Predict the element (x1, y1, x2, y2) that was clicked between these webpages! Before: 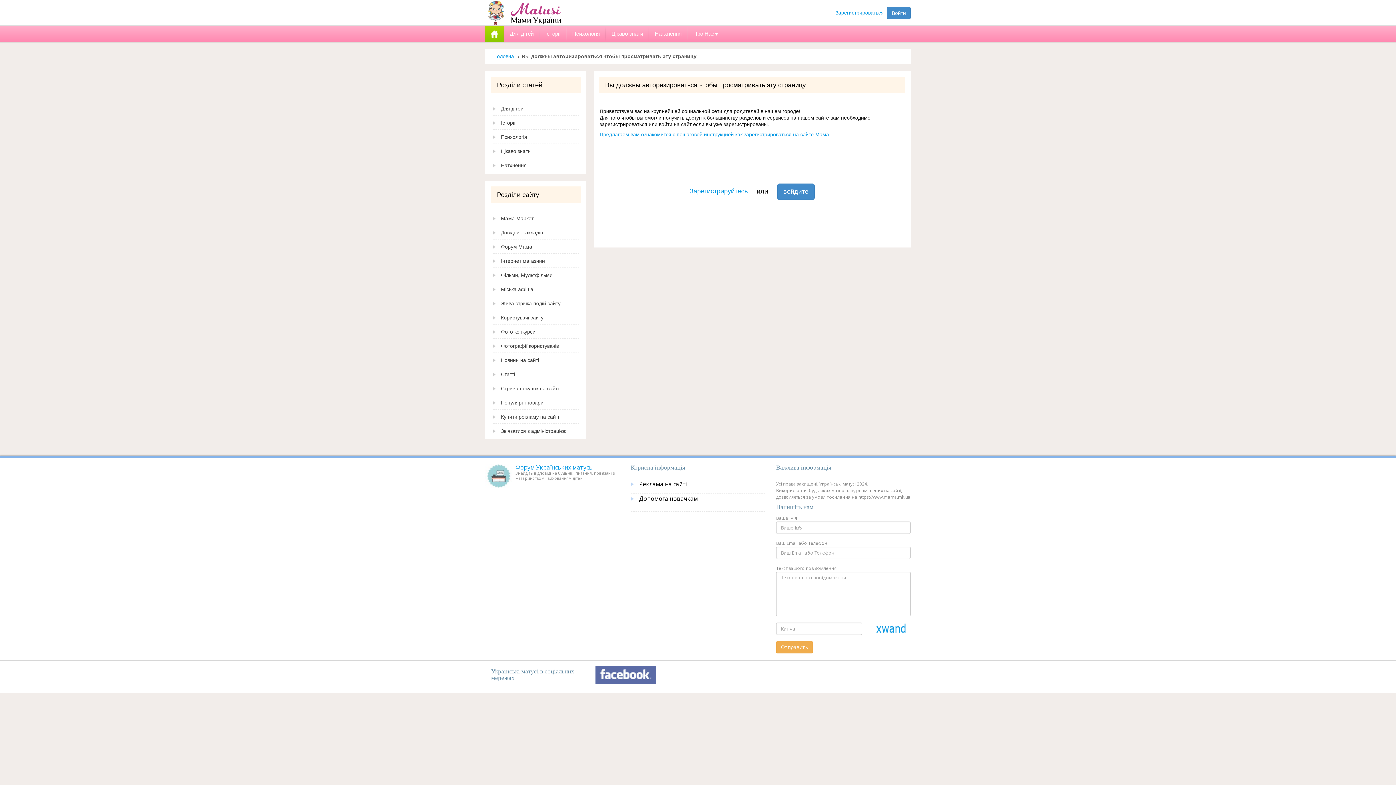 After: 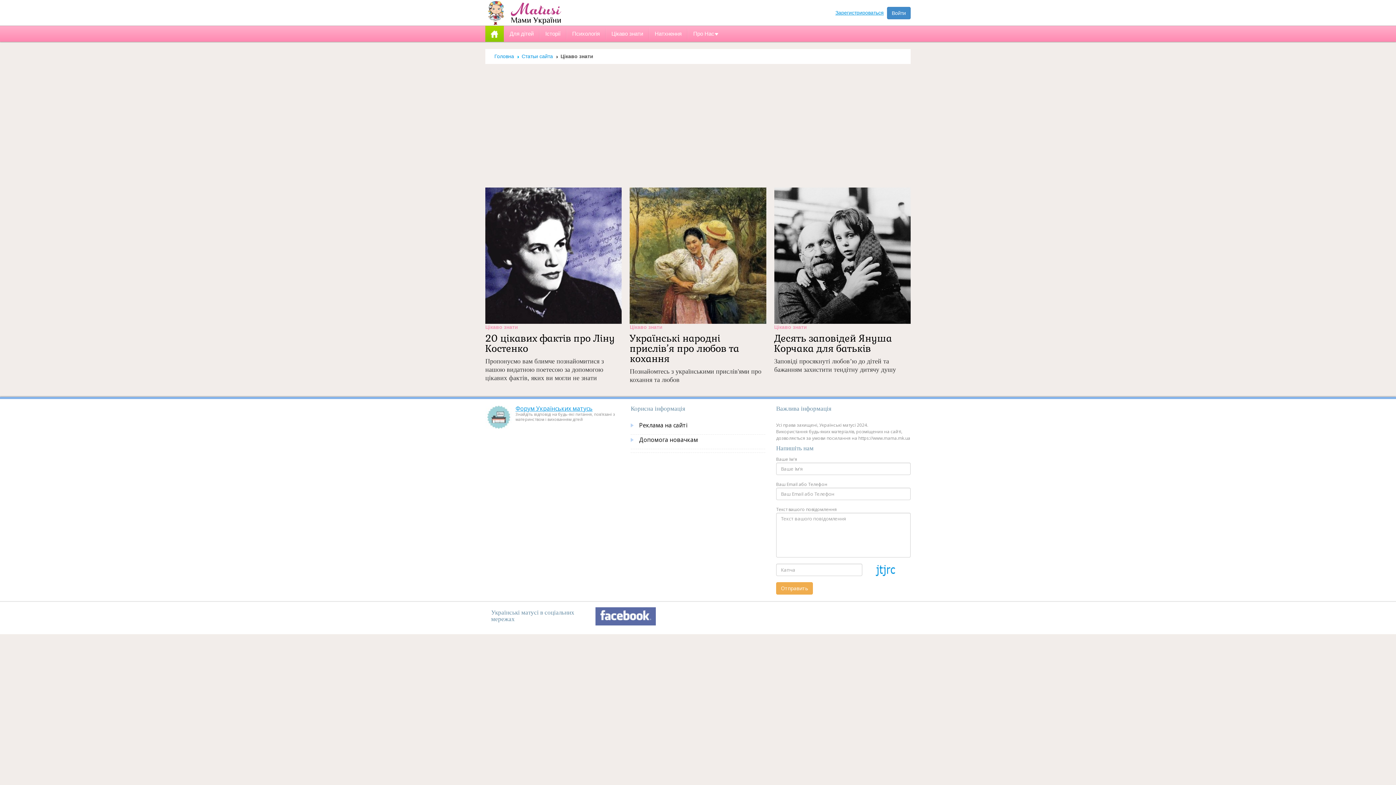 Action: bbox: (606, 25, 649, 41) label: Цікаво знати